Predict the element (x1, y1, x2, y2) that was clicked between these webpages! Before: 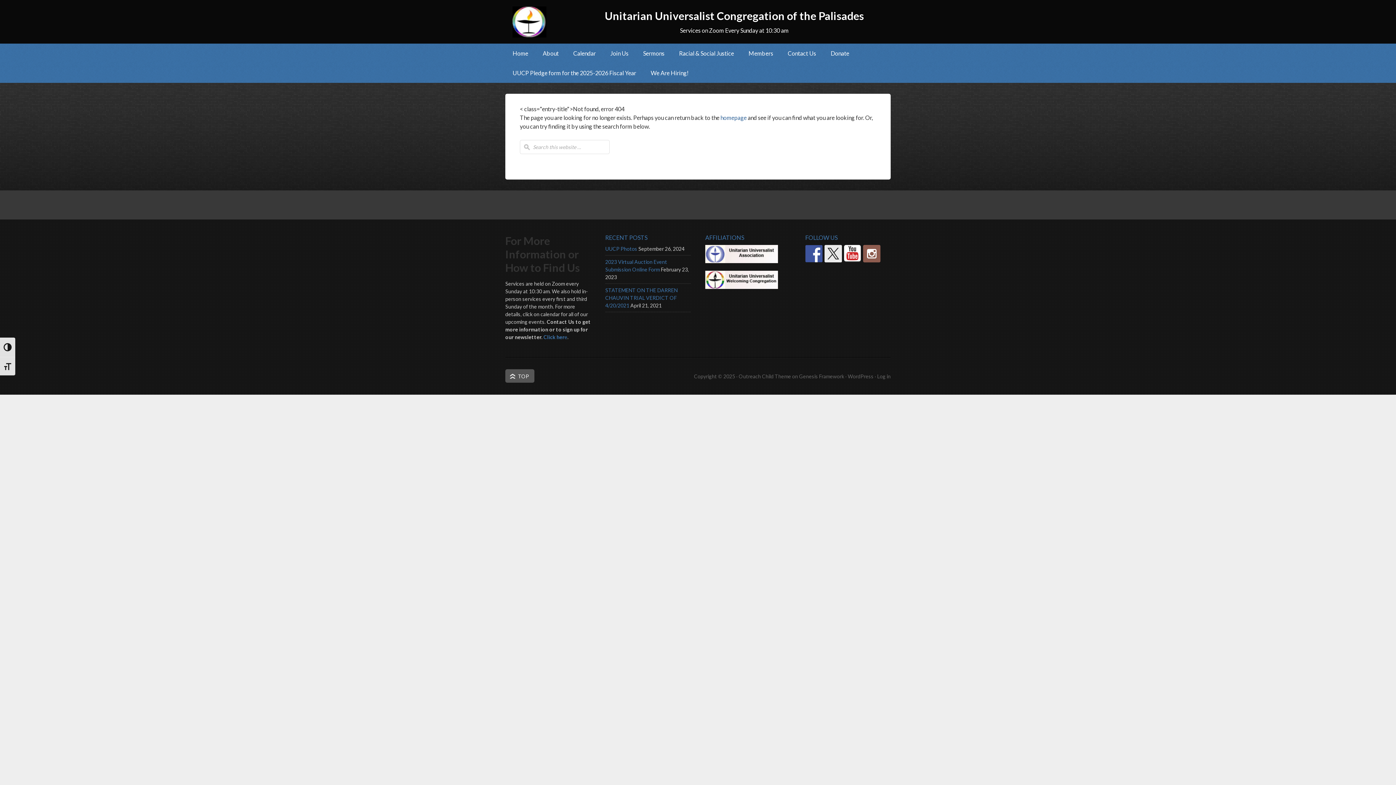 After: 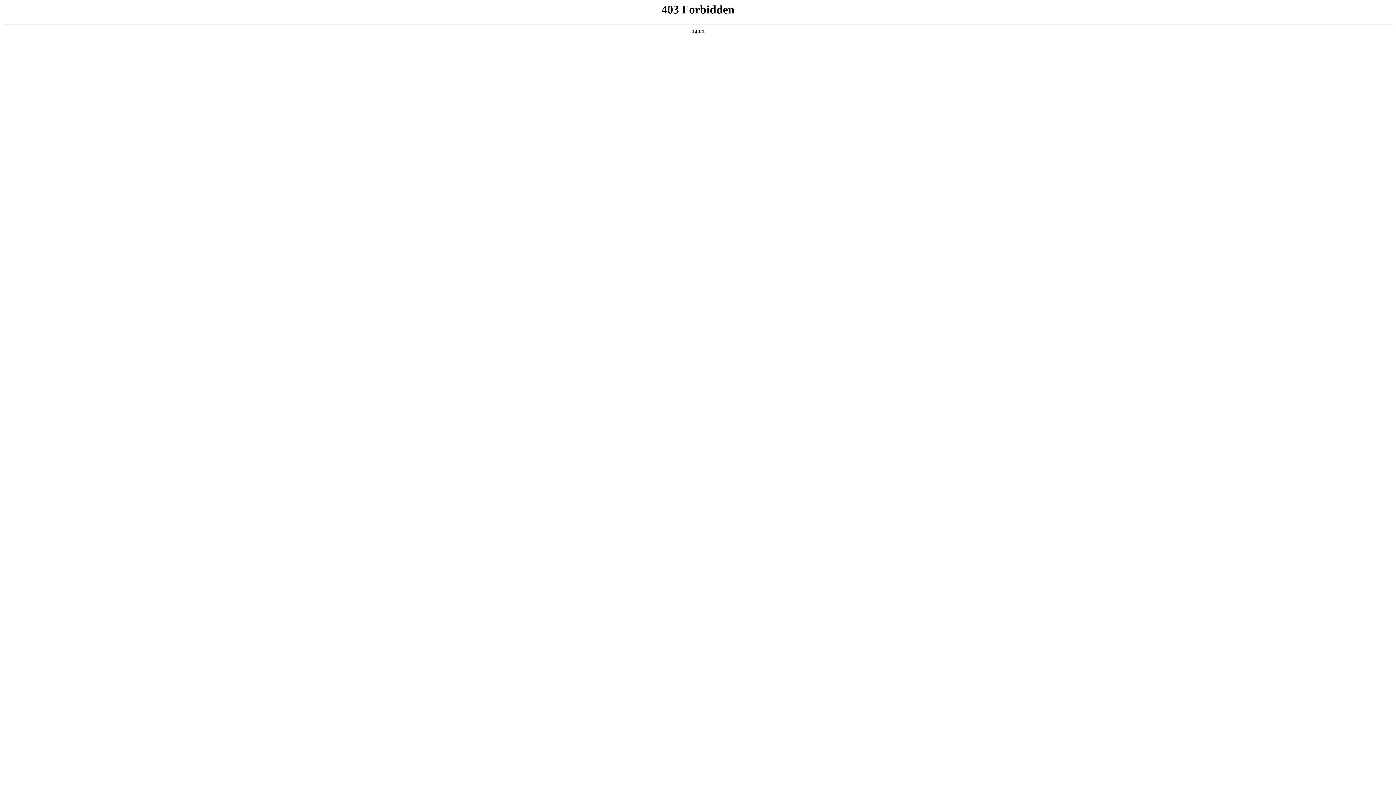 Action: label: WordPress bbox: (848, 373, 873, 379)